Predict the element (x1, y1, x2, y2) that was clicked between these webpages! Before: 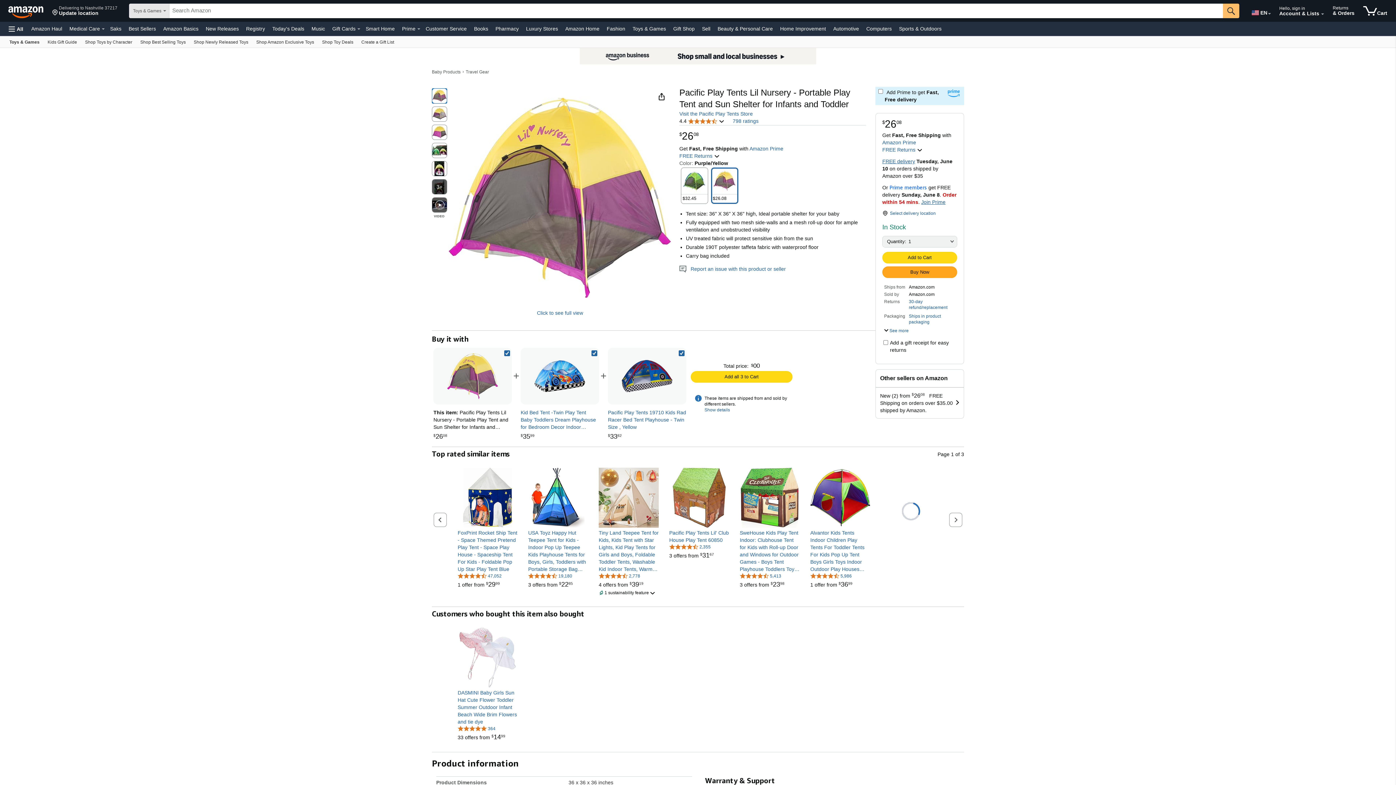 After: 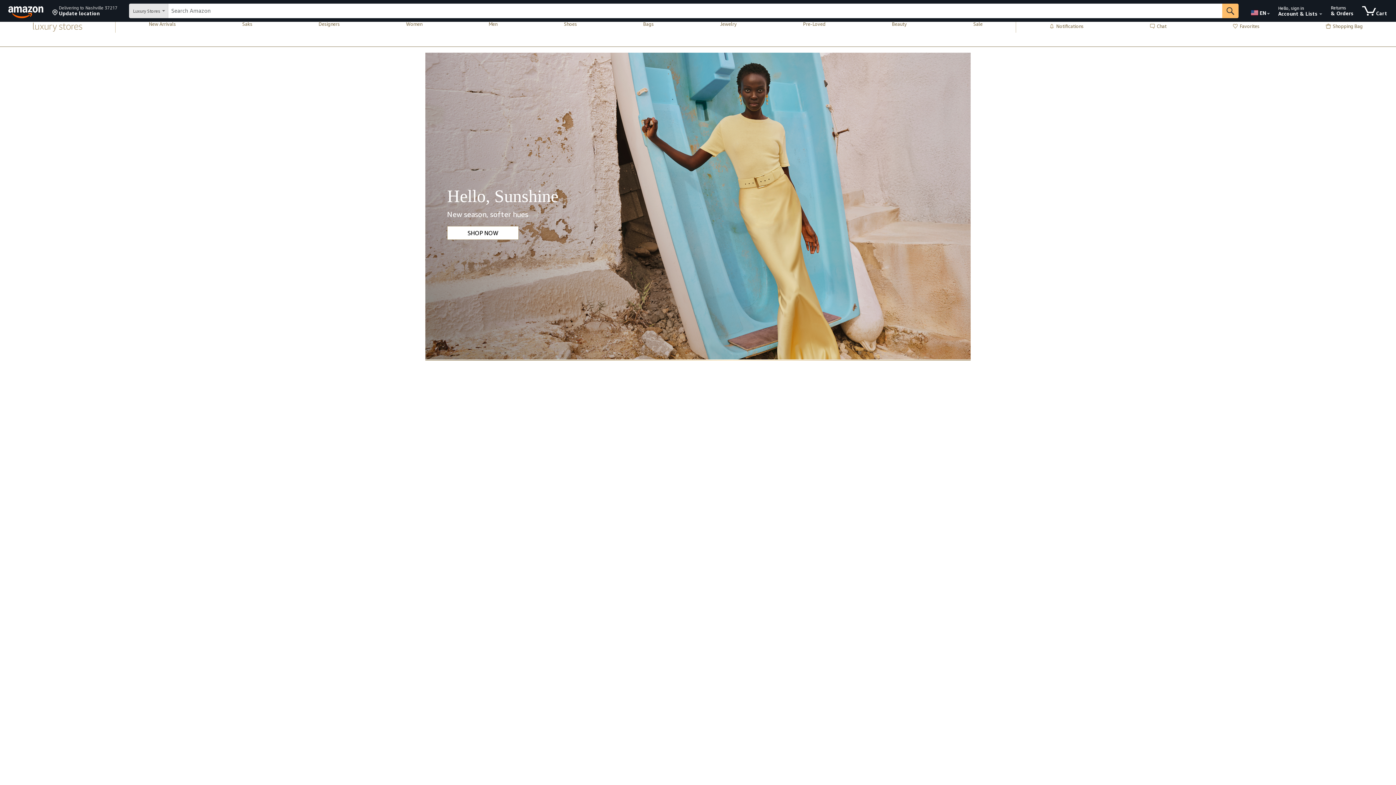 Action: label: Luxury Stores bbox: (524, 23, 560, 33)